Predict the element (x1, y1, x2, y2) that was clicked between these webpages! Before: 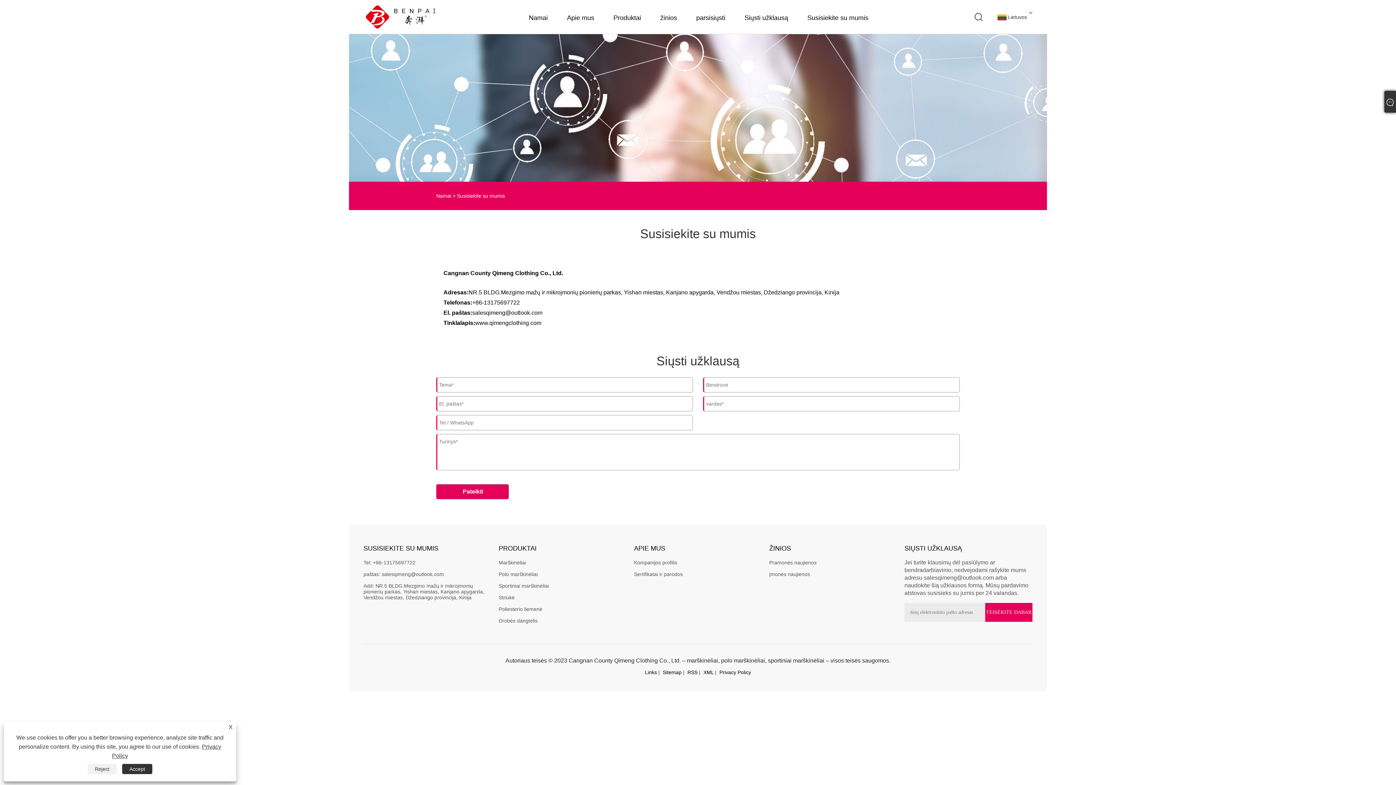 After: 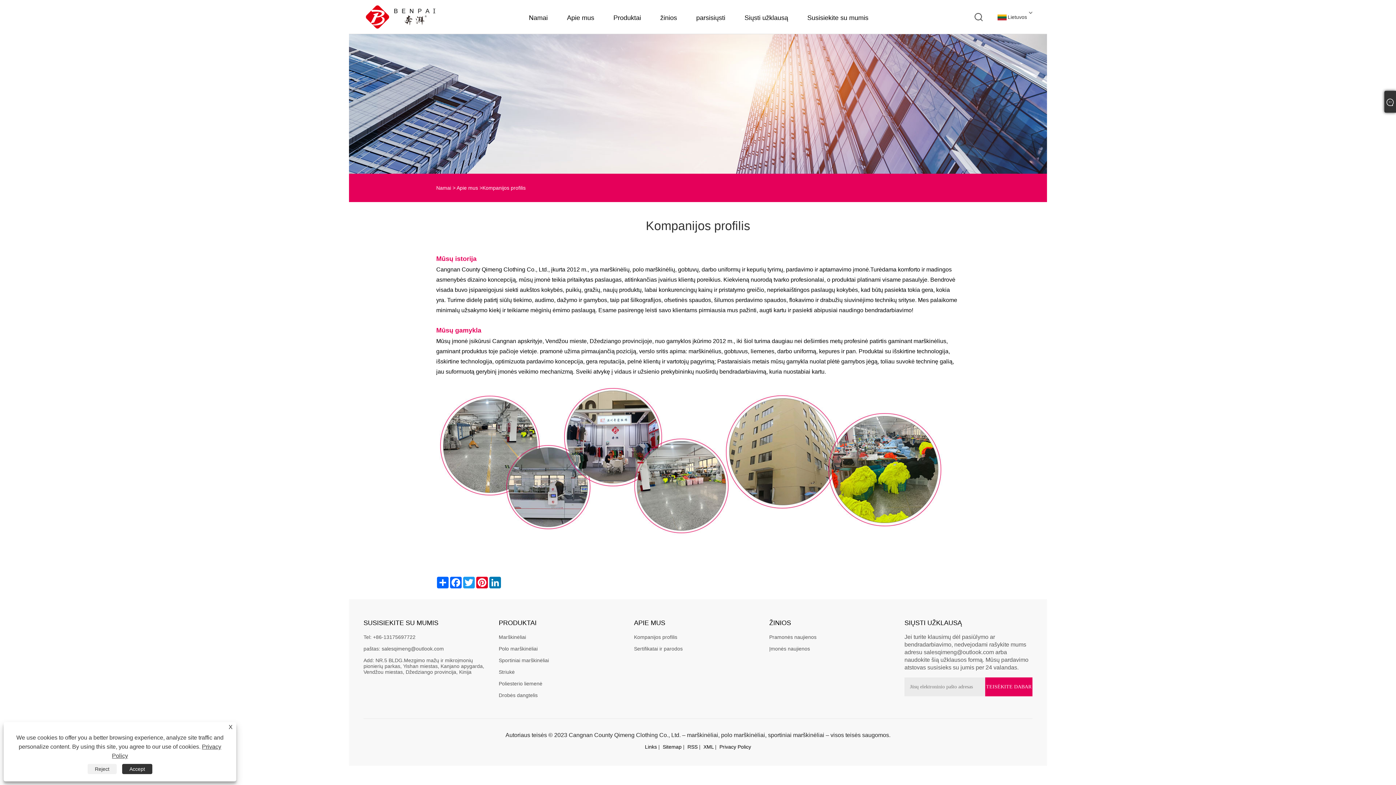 Action: label: Kompanijos profilis bbox: (634, 560, 677, 565)